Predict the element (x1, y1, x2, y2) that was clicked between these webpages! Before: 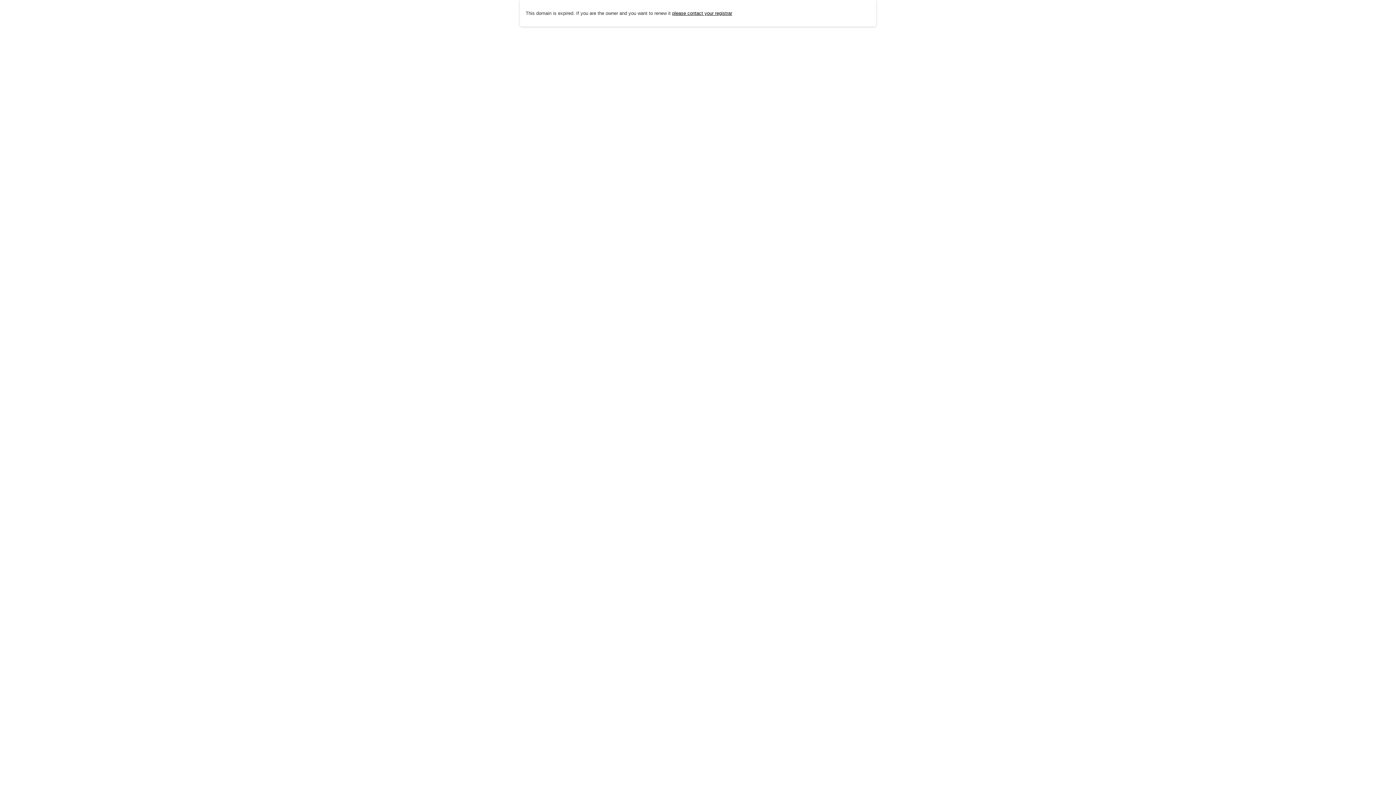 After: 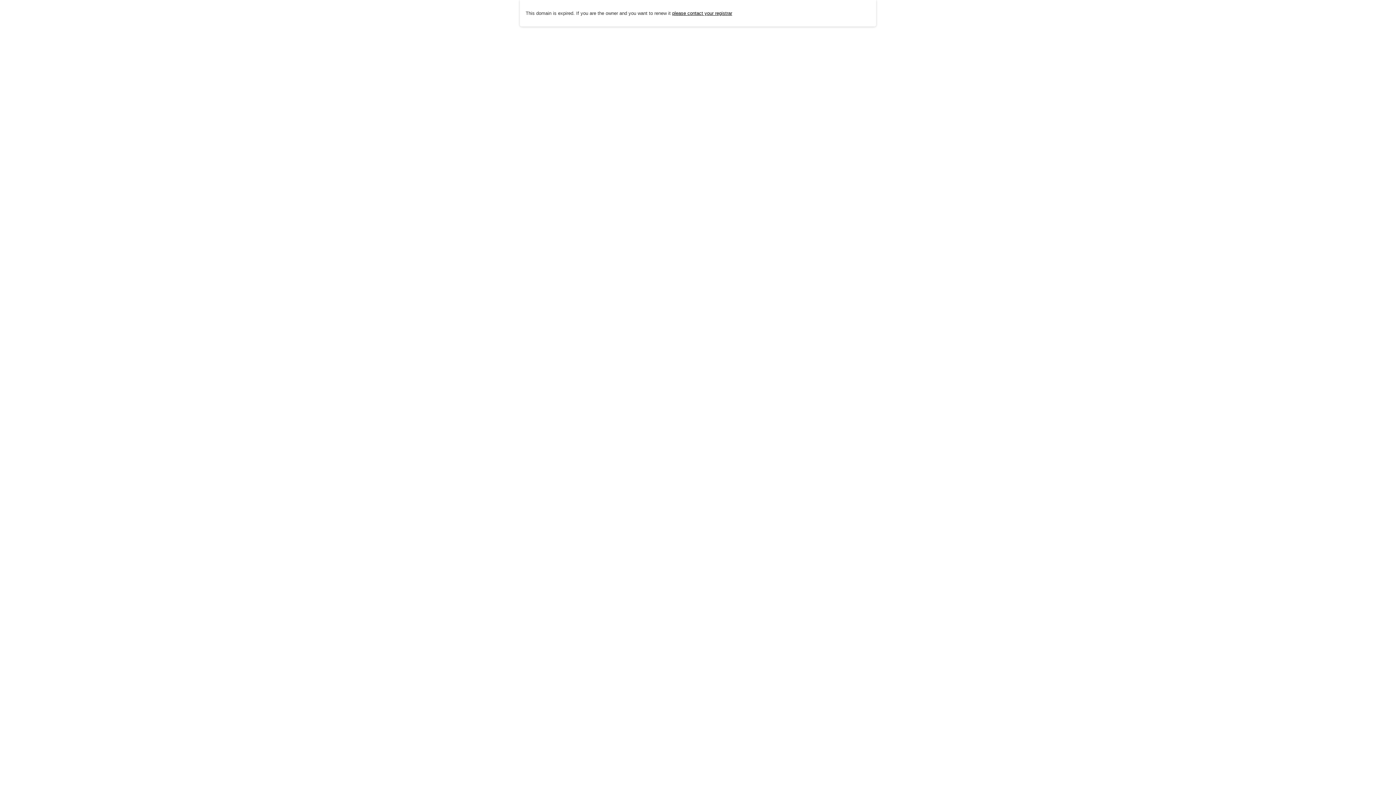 Action: bbox: (672, 10, 732, 15) label: please contact your registrar